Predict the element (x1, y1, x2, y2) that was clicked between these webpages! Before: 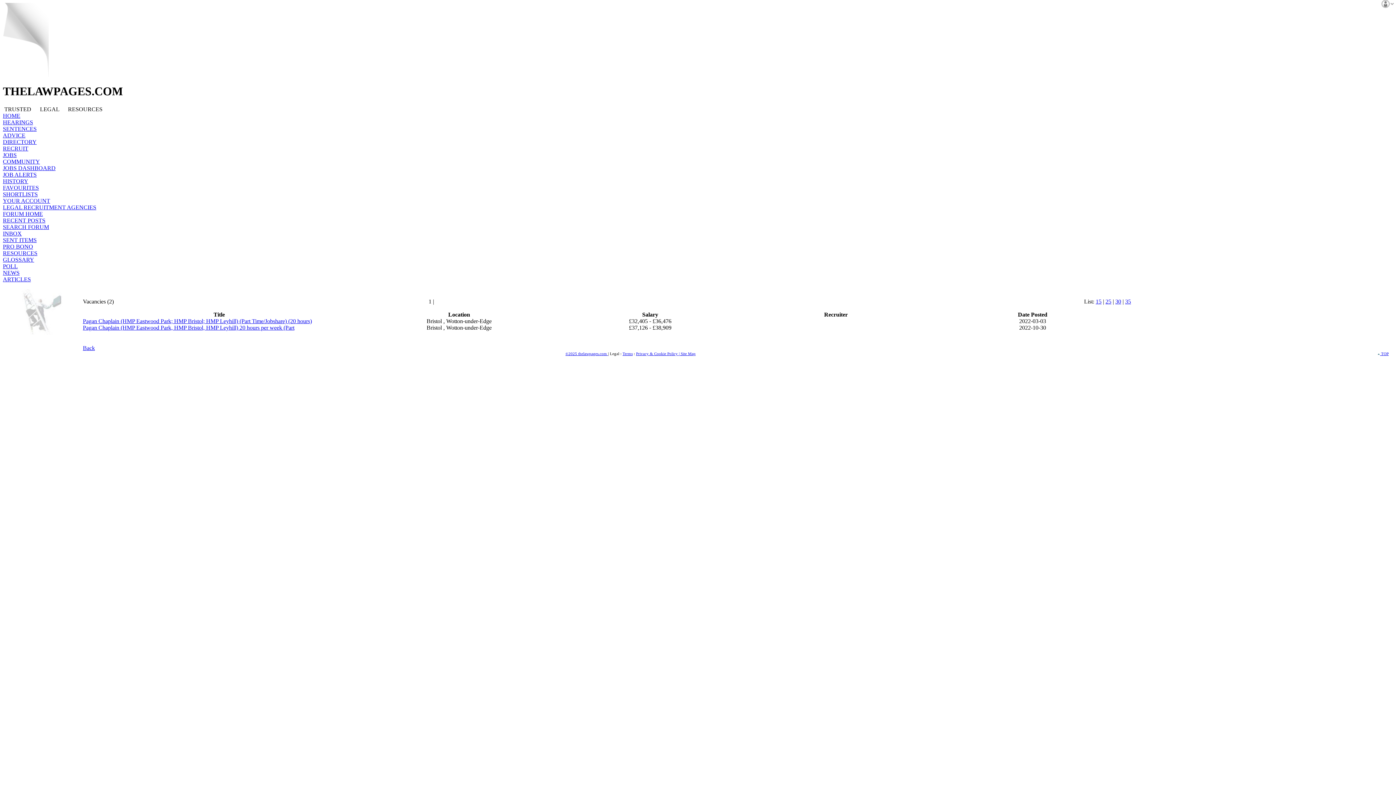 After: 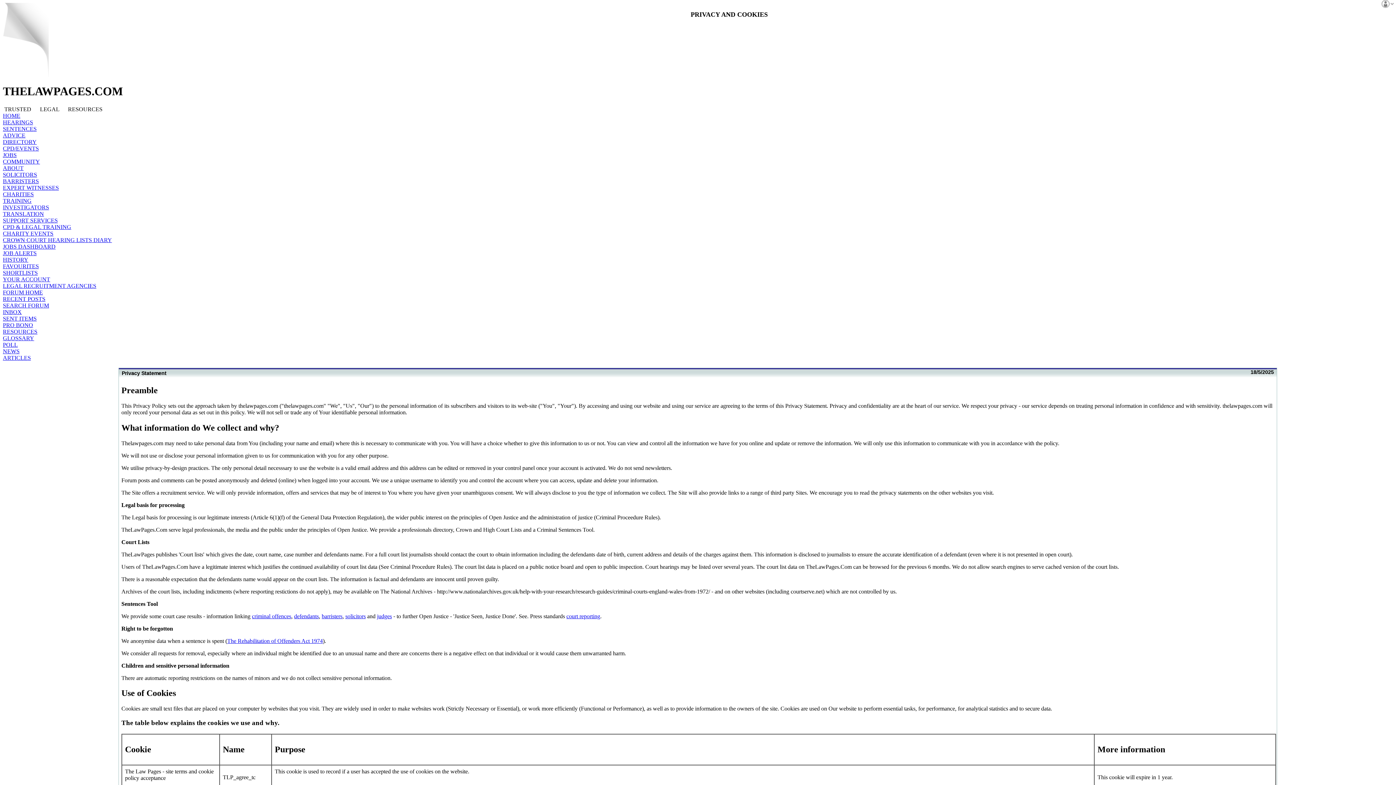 Action: label: Privacy & Cookie Policy | bbox: (636, 351, 679, 355)